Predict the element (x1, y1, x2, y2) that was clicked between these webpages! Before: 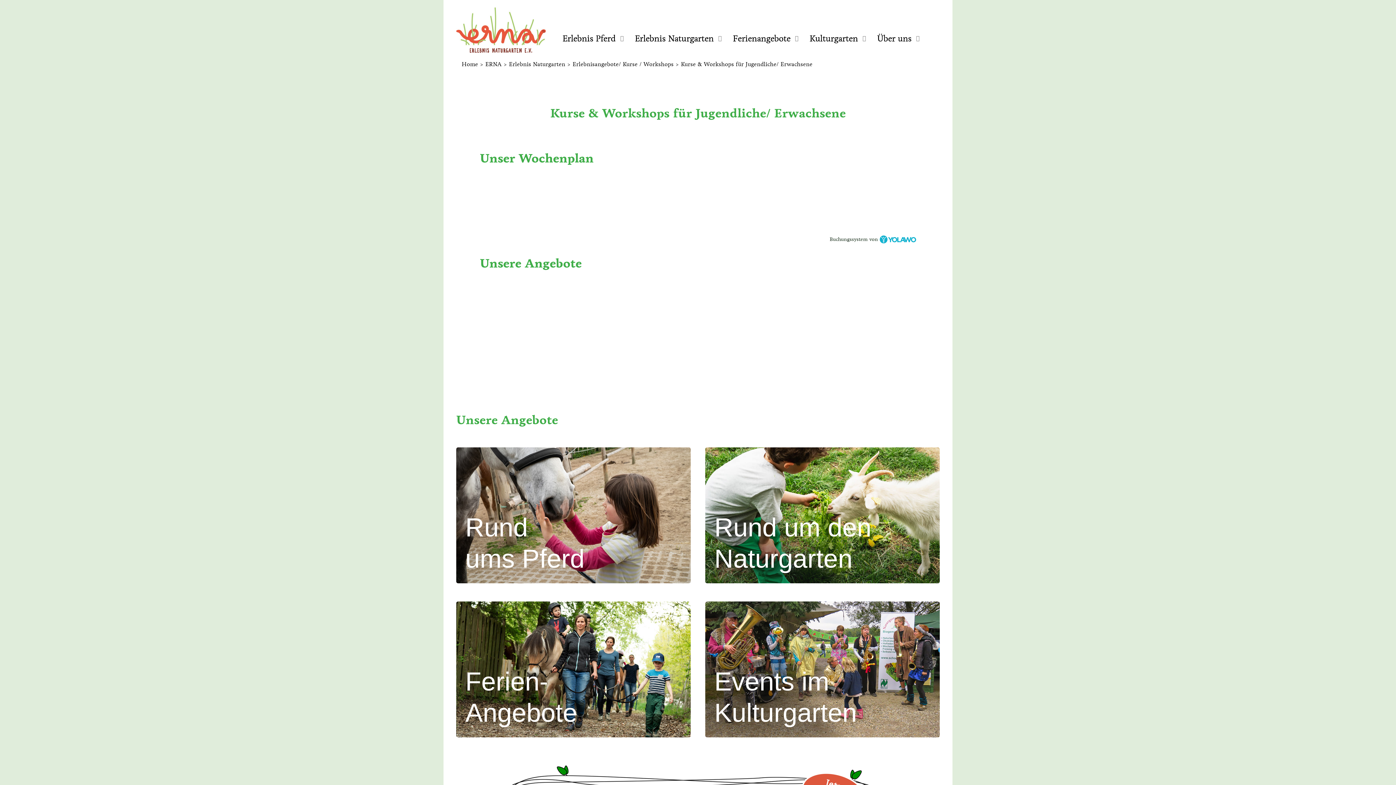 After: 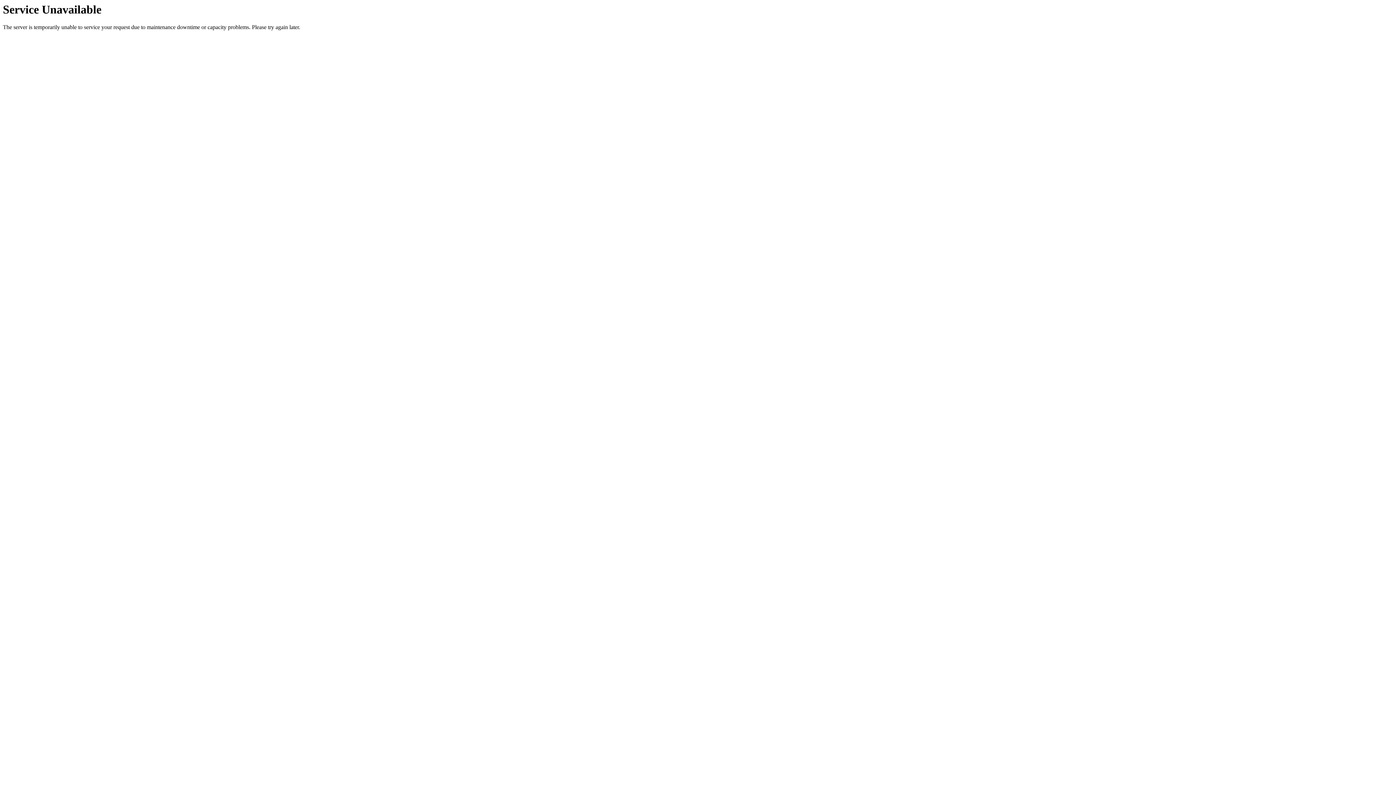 Action: bbox: (443, 25, 545, 32) label: ERNA